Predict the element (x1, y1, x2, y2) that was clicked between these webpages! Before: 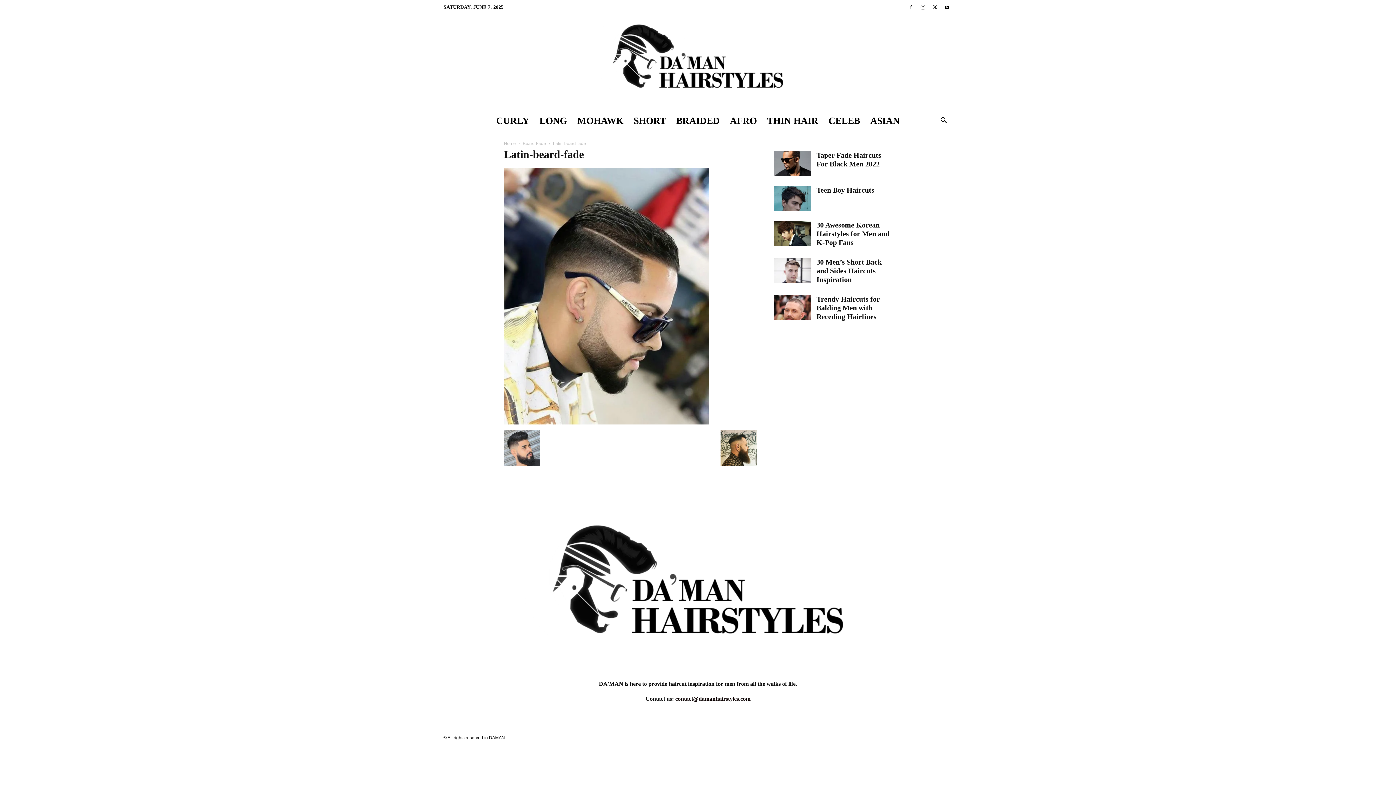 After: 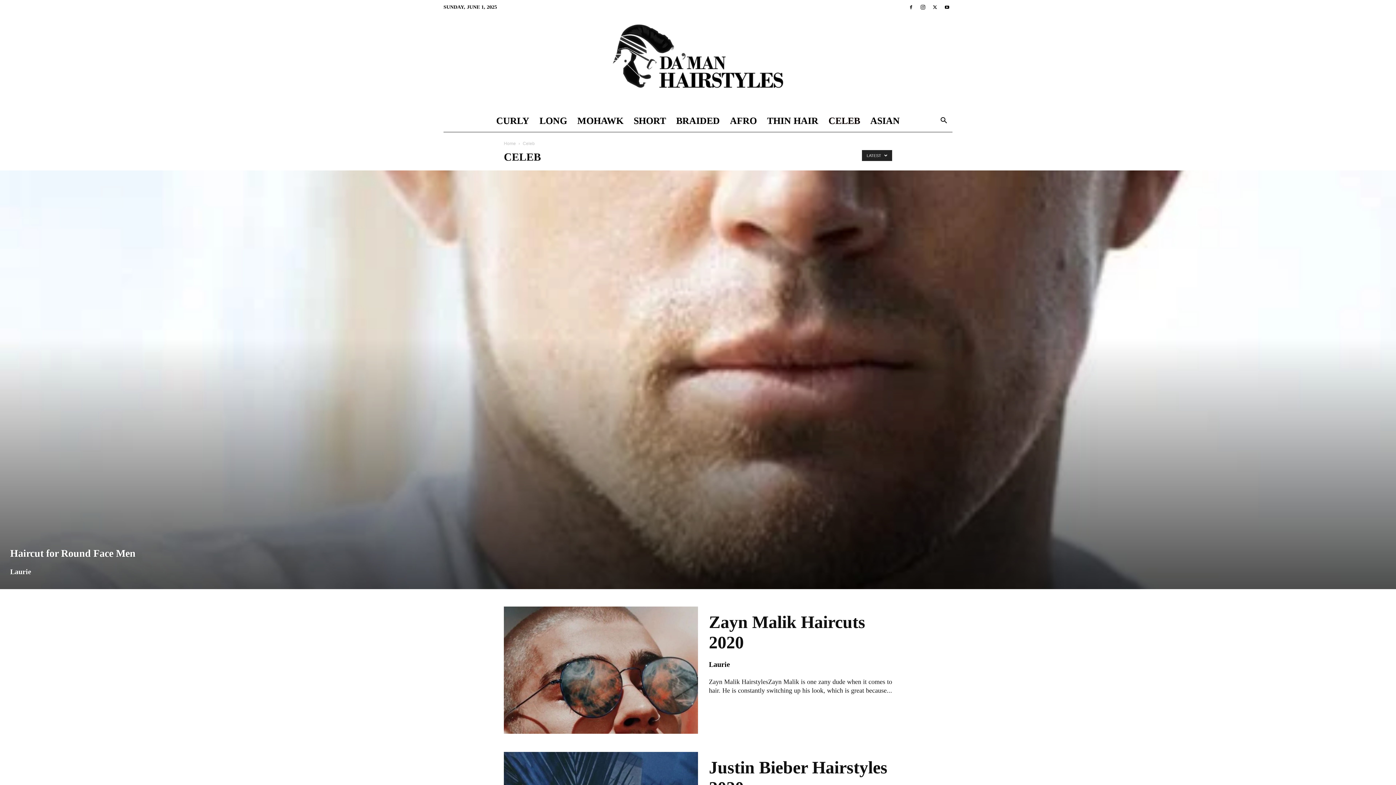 Action: bbox: (823, 110, 865, 132) label: CELEB